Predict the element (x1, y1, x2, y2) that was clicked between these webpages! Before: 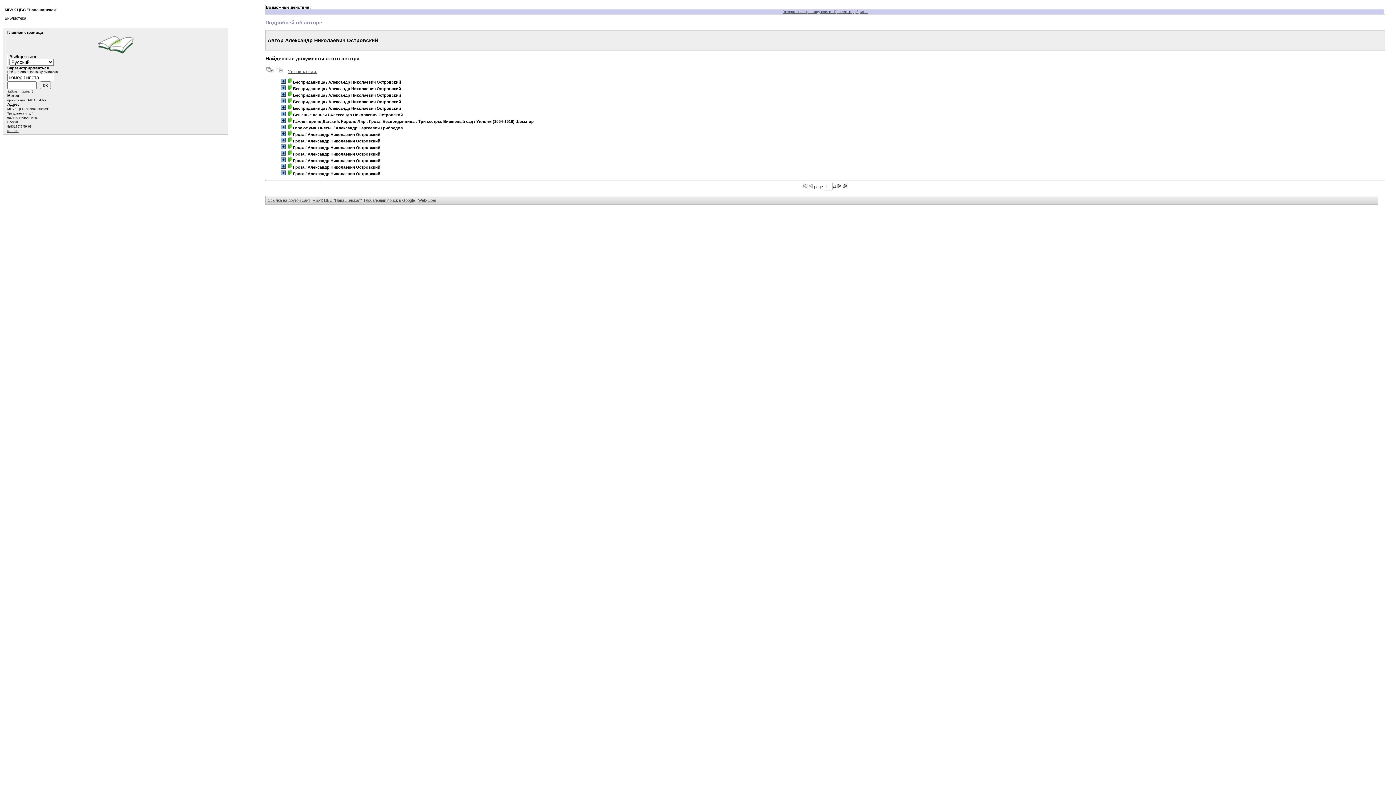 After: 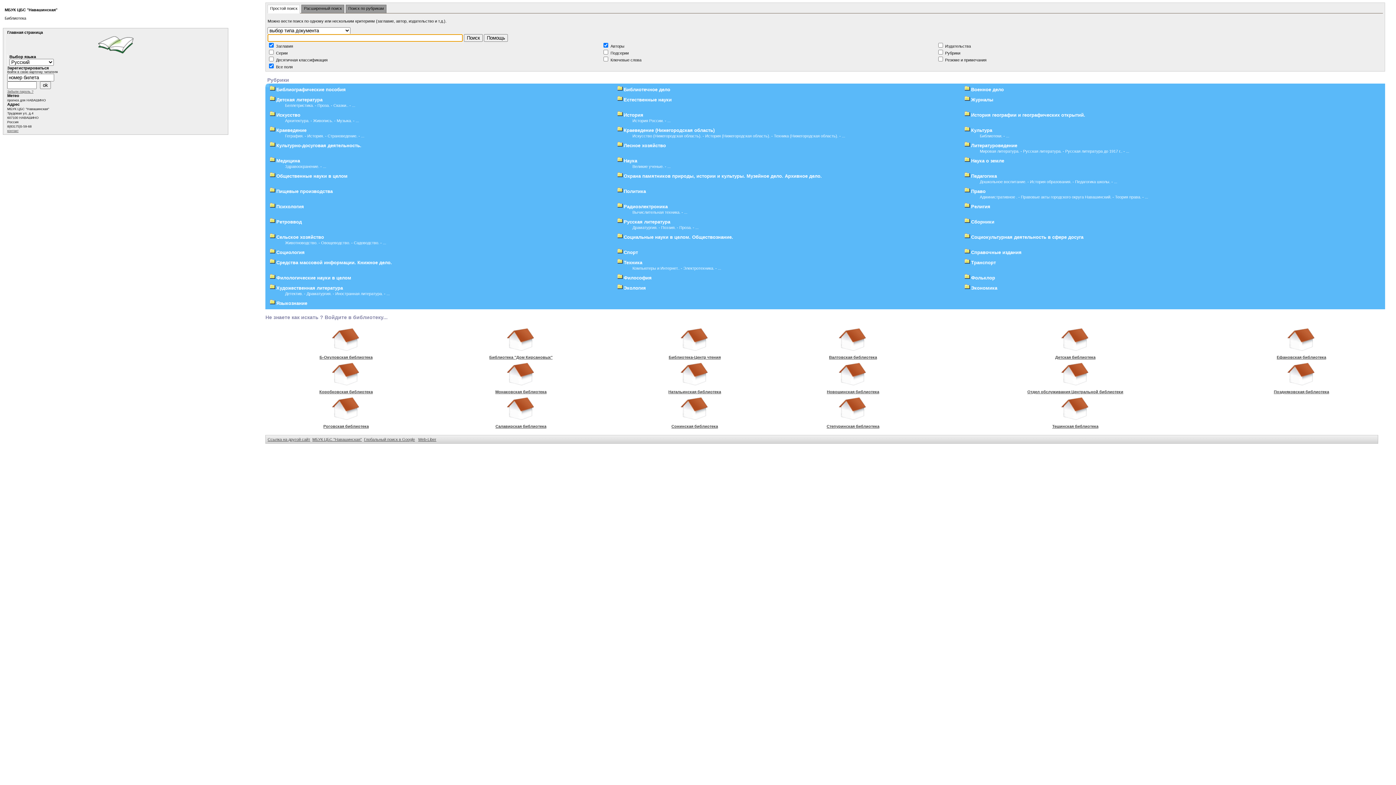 Action: bbox: (97, 41, 134, 46)